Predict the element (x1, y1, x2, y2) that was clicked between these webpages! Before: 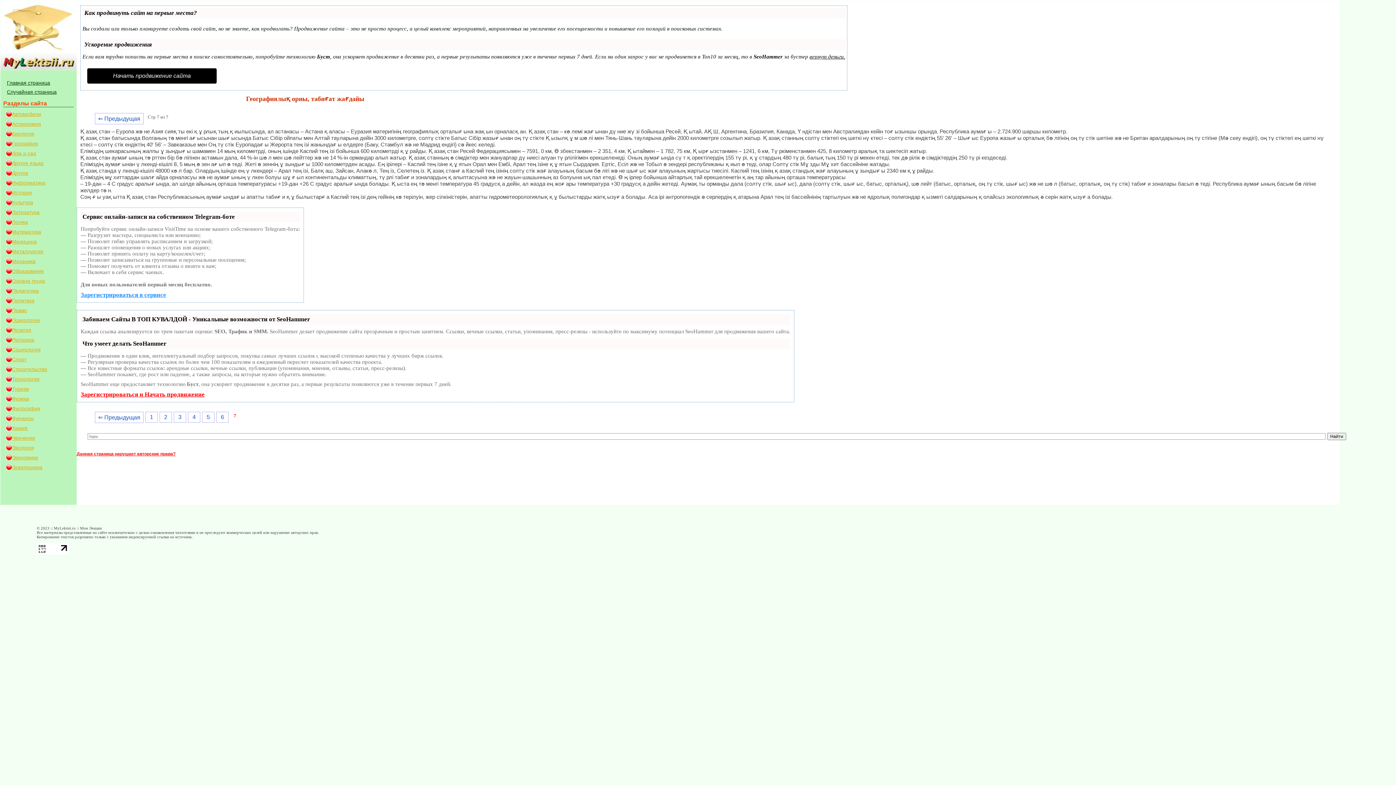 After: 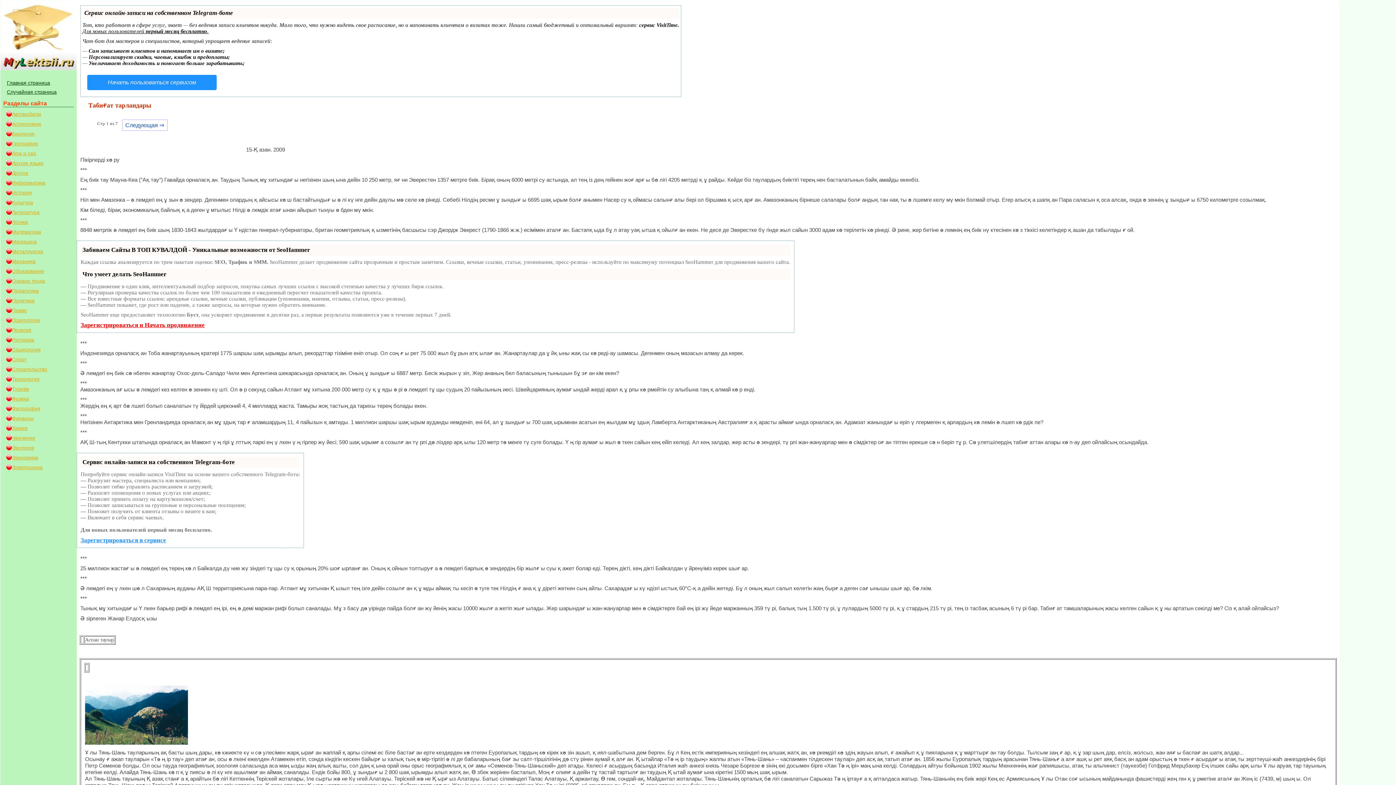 Action: label: 1 bbox: (145, 412, 157, 422)